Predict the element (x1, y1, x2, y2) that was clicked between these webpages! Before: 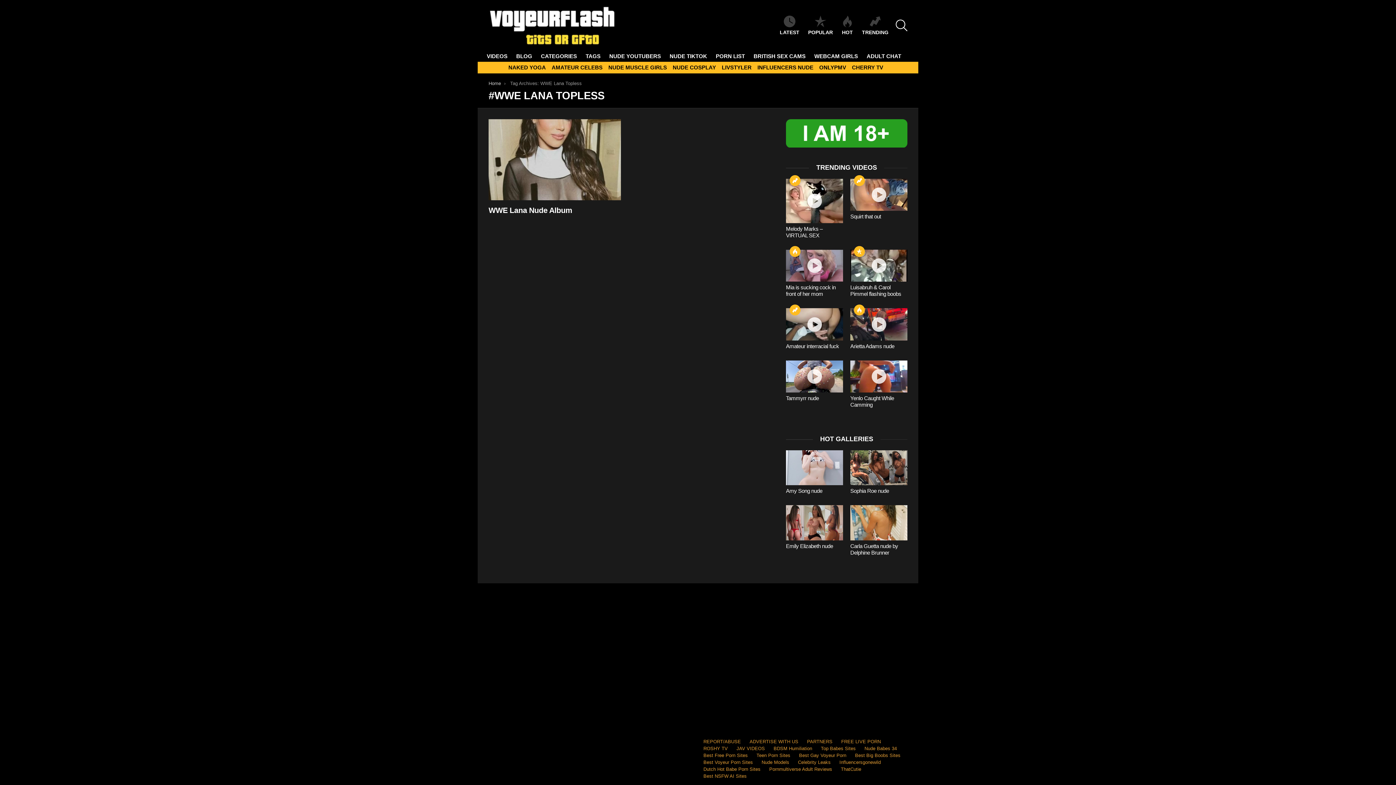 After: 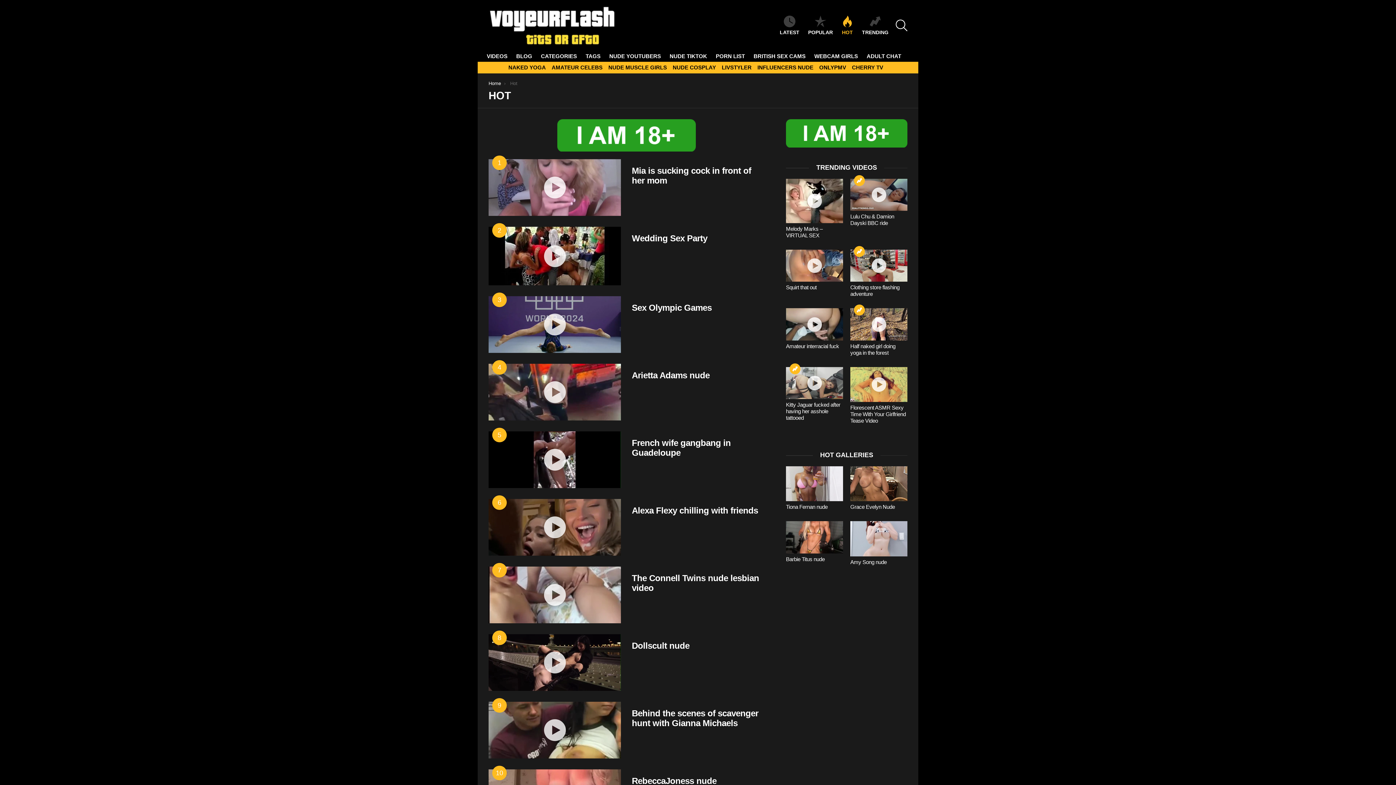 Action: label: Hot bbox: (854, 304, 865, 315)